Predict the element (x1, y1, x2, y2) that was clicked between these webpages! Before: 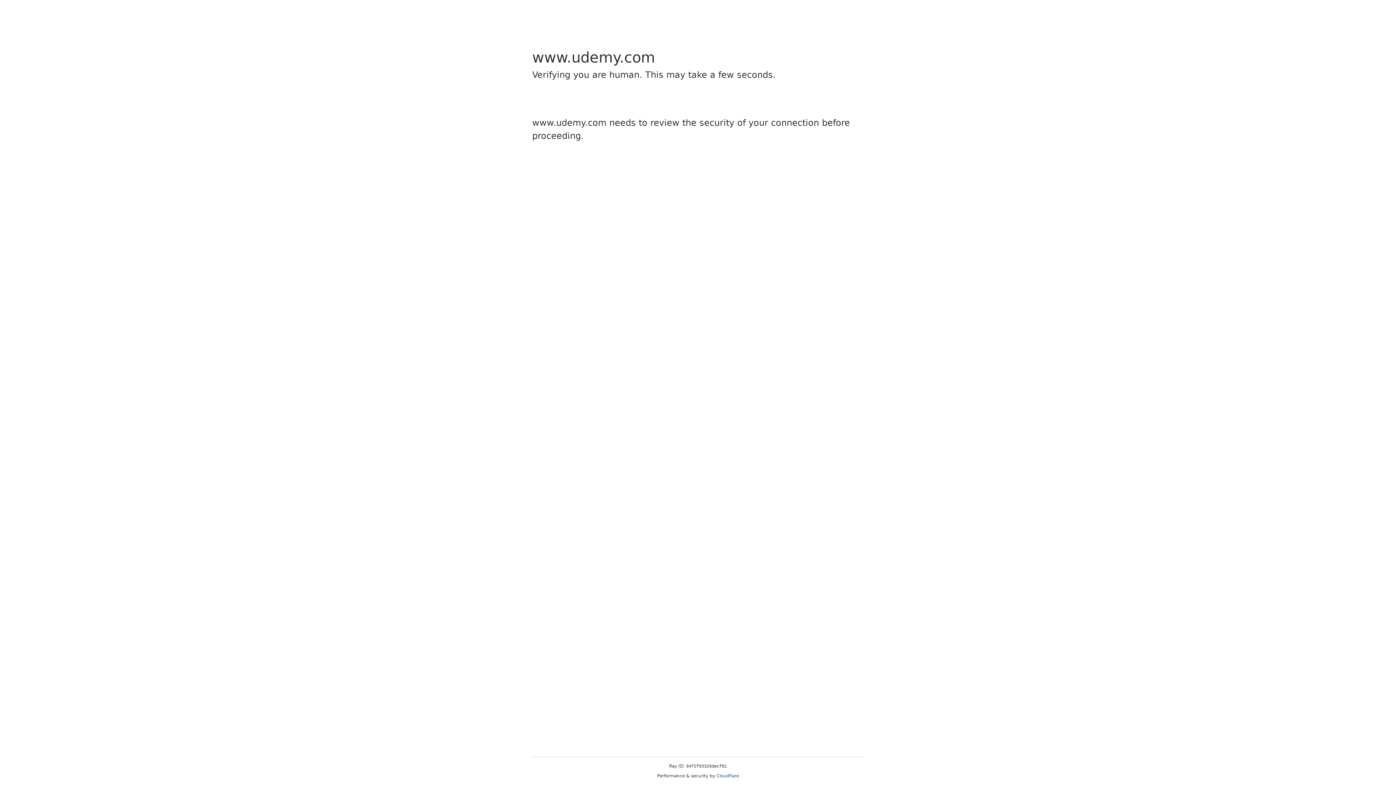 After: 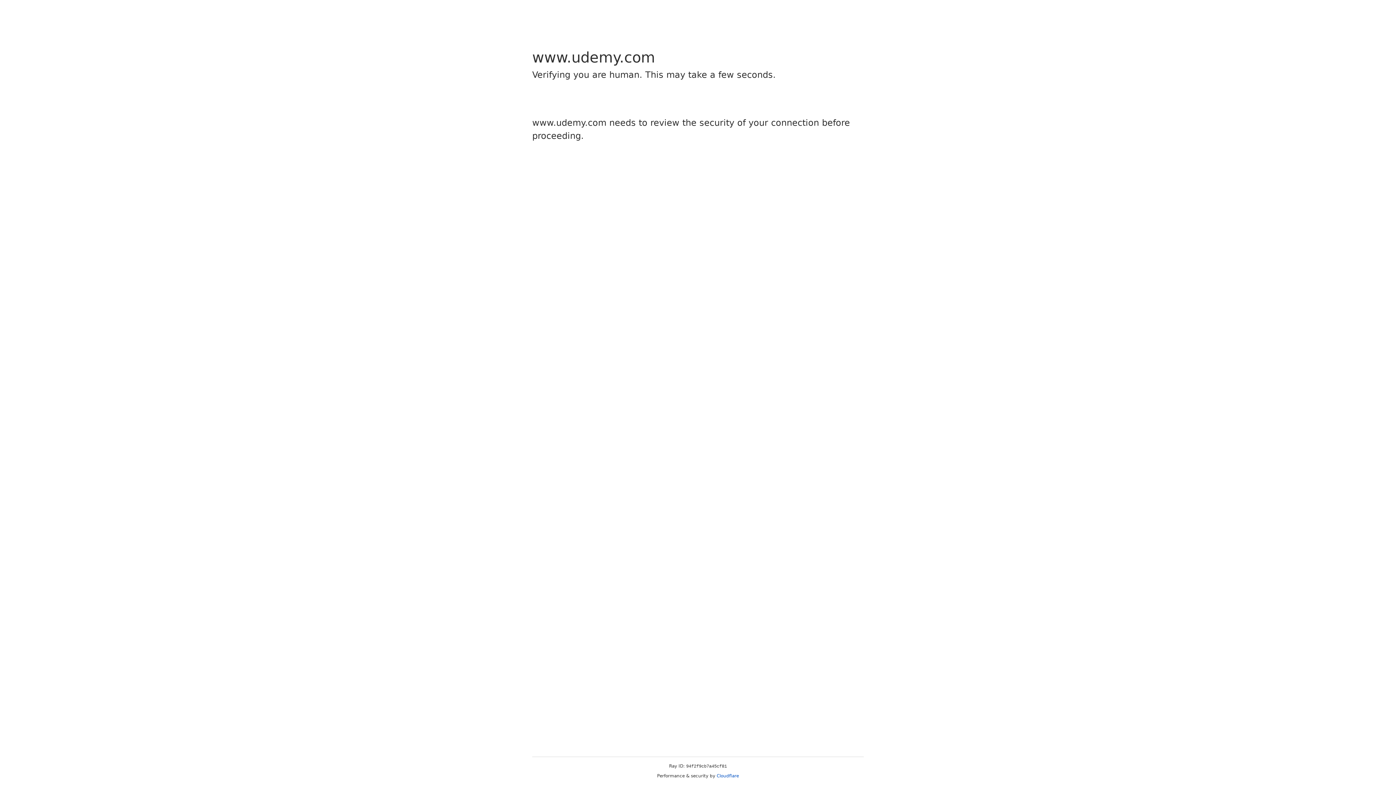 Action: bbox: (716, 773, 739, 778) label: Cloudflare